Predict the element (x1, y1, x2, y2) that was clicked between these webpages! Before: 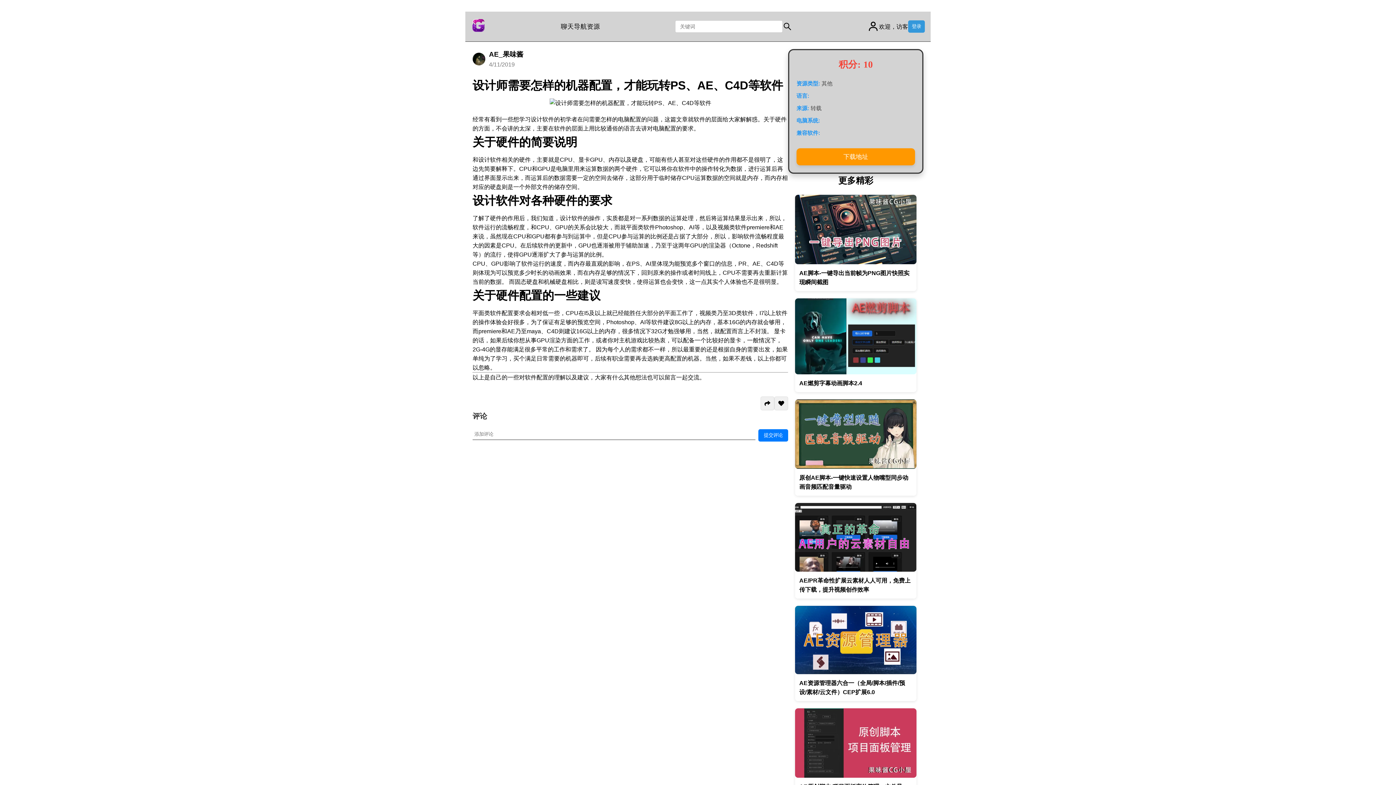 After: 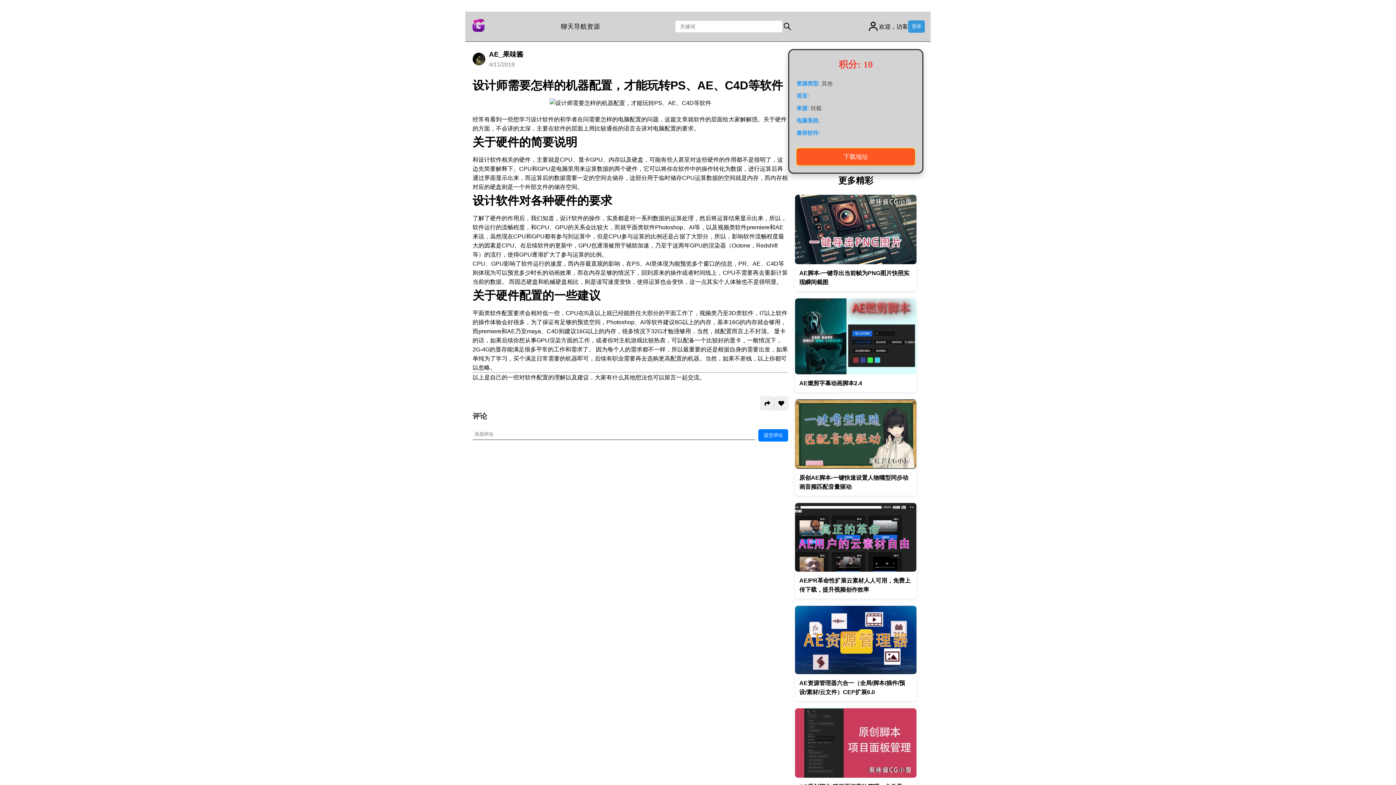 Action: bbox: (796, 148, 915, 165) label: 下载地址